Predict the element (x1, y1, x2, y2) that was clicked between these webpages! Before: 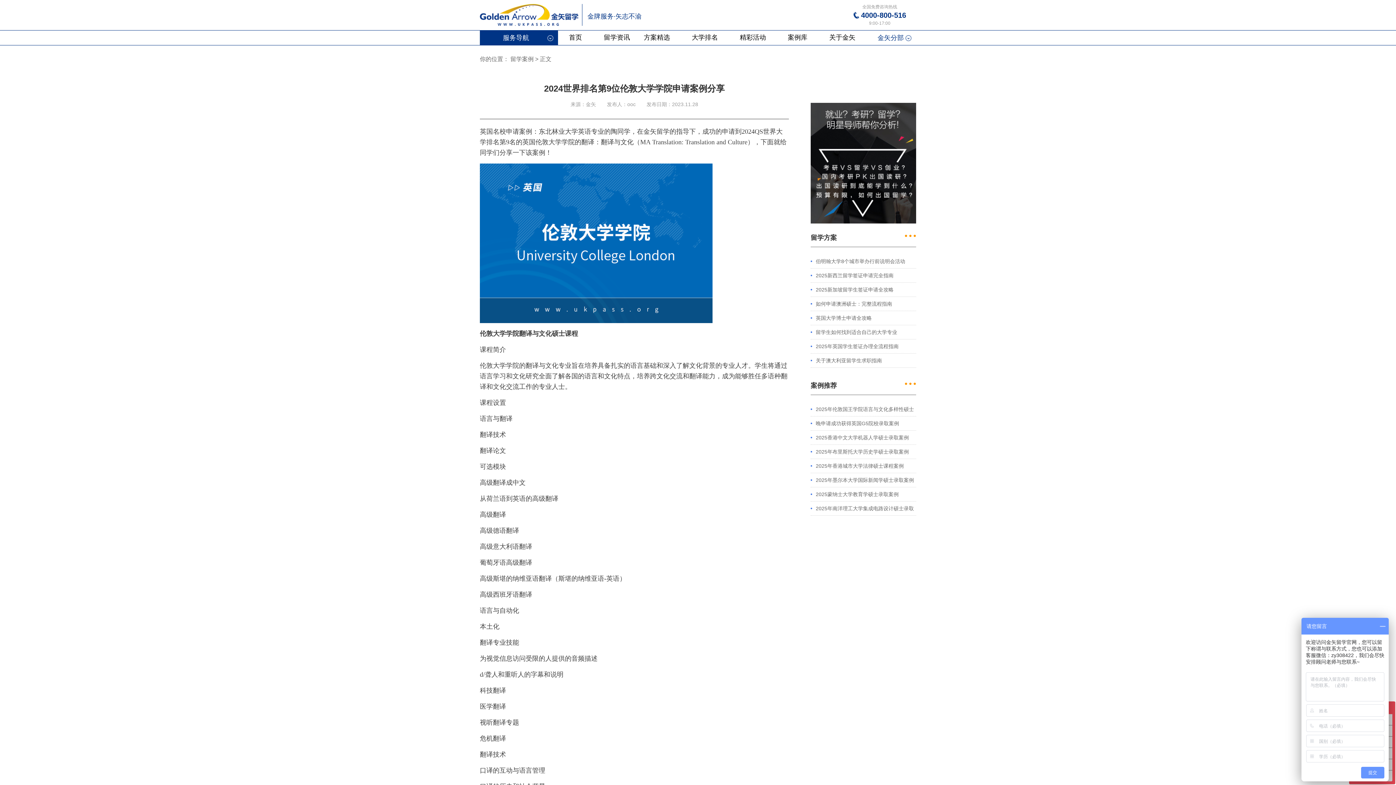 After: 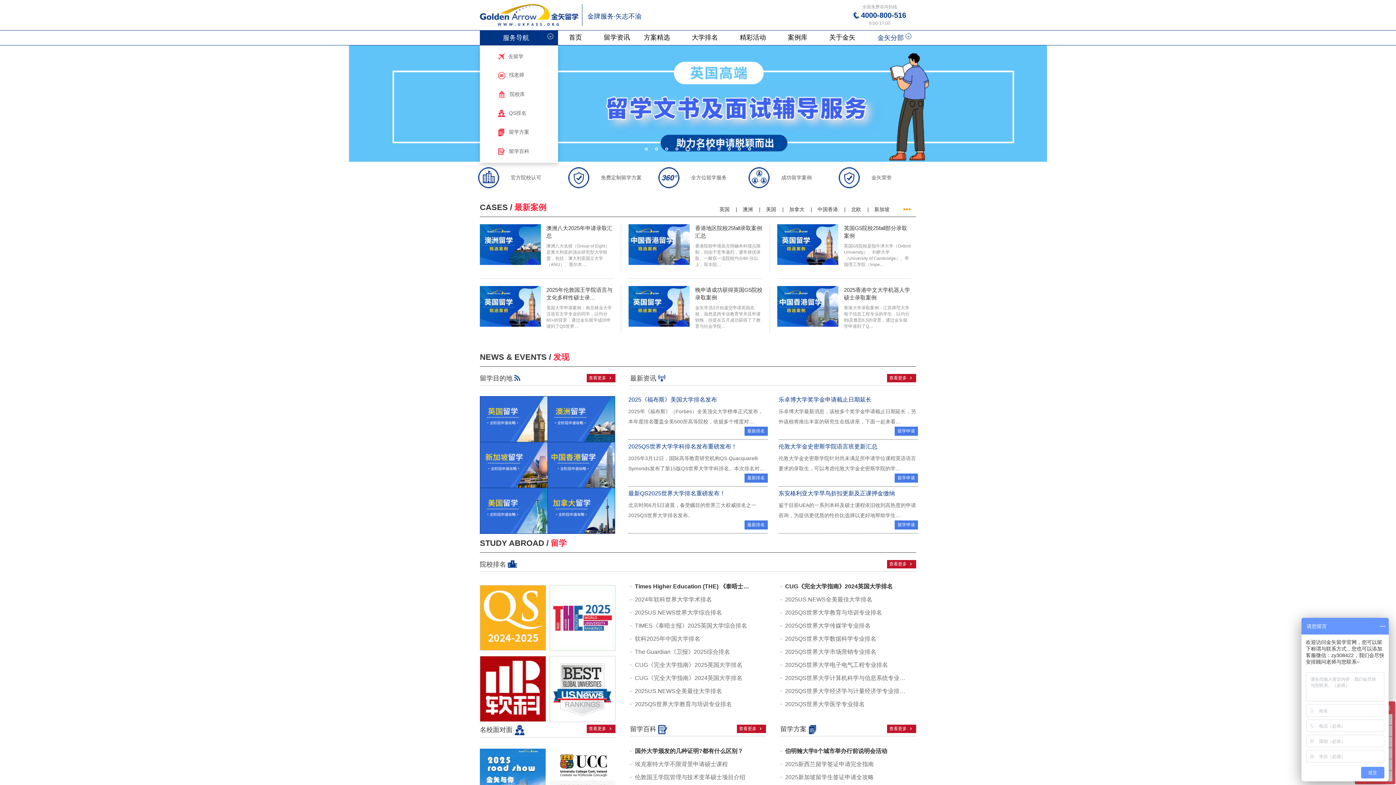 Action: bbox: (480, 4, 582, 25)